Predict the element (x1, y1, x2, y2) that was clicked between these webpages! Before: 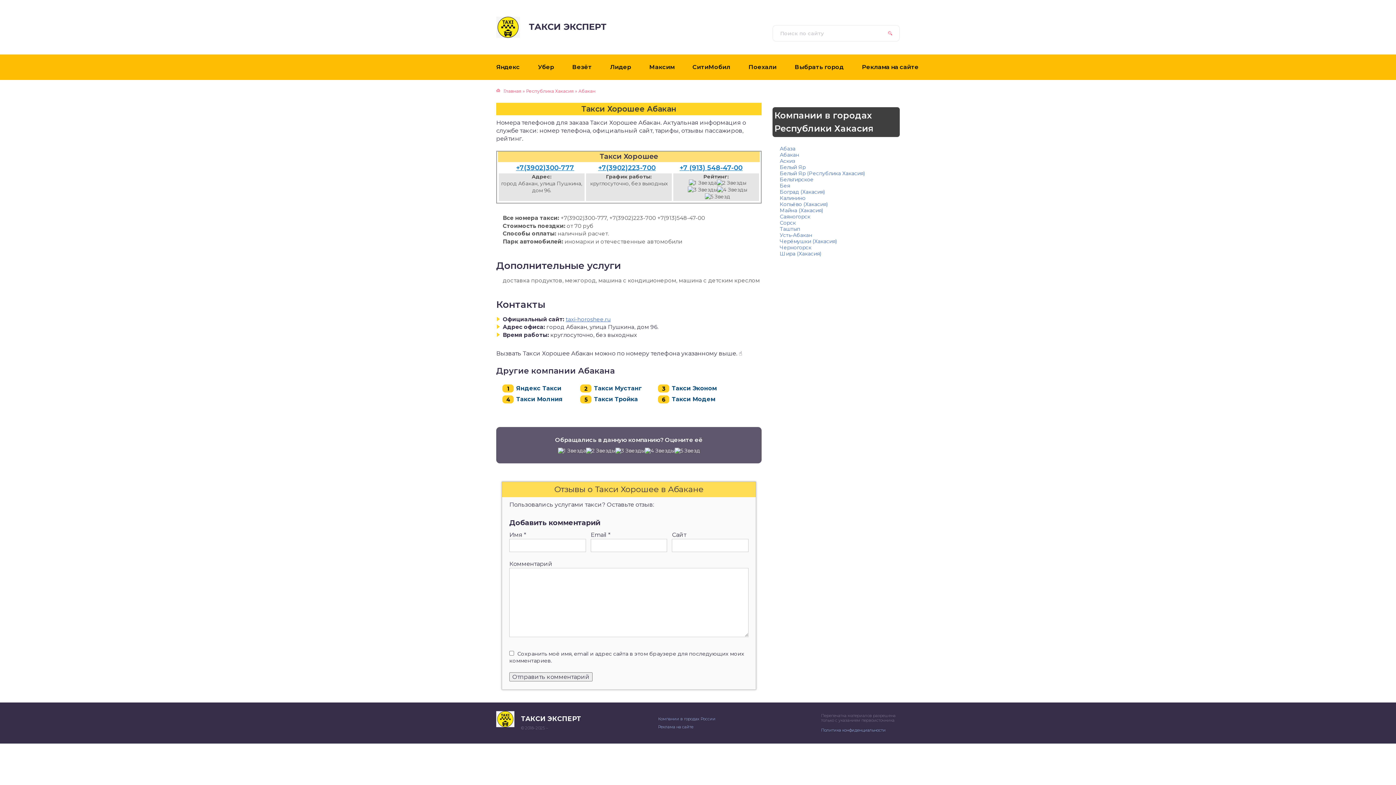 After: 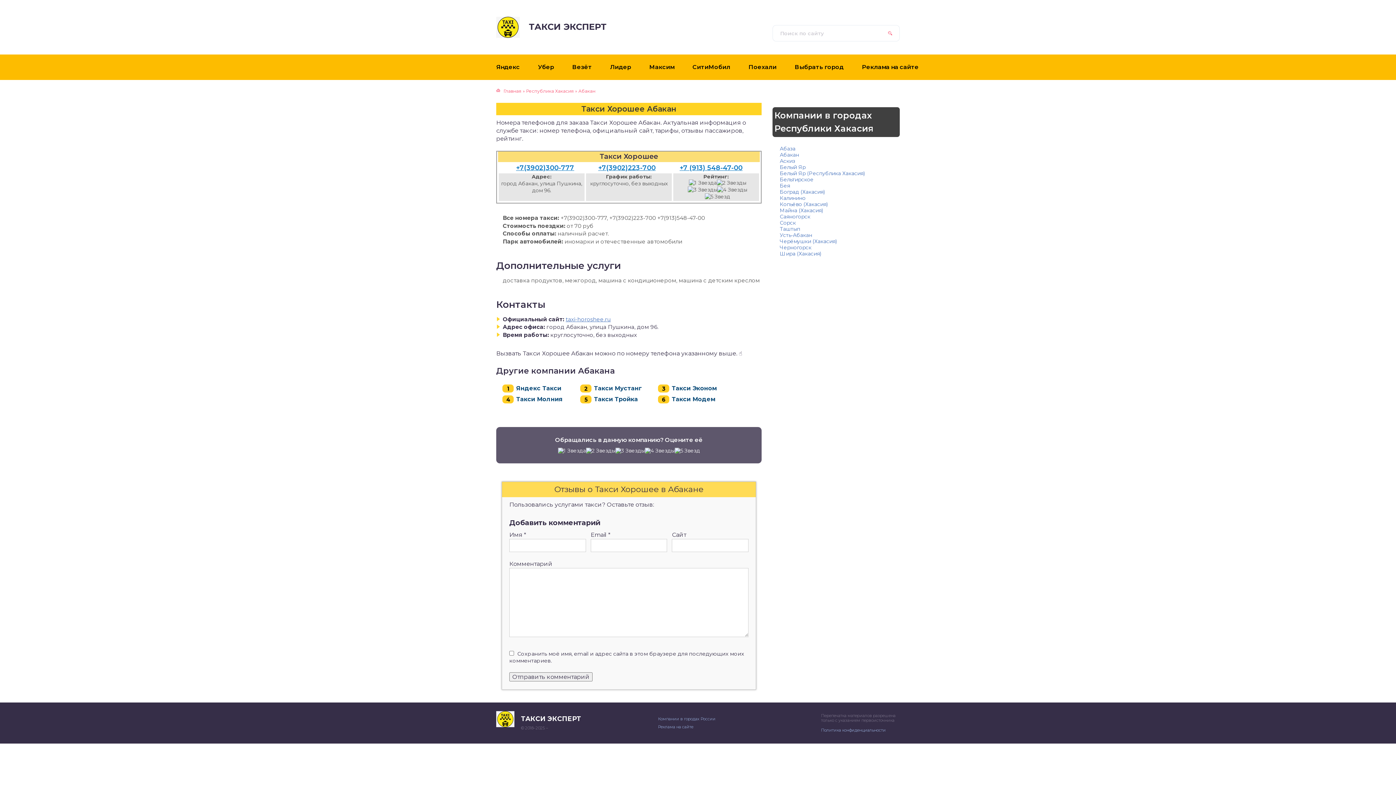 Action: bbox: (881, 25, 899, 41)